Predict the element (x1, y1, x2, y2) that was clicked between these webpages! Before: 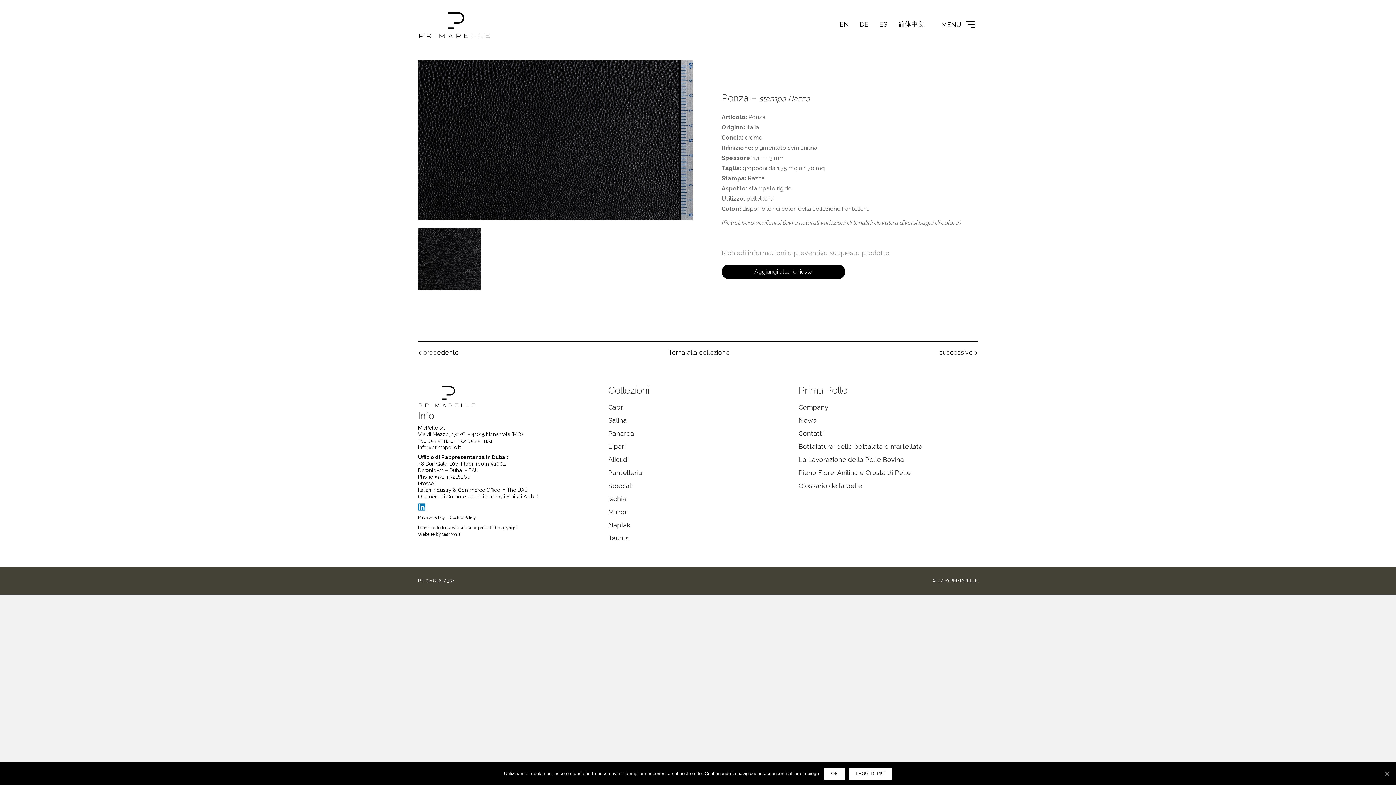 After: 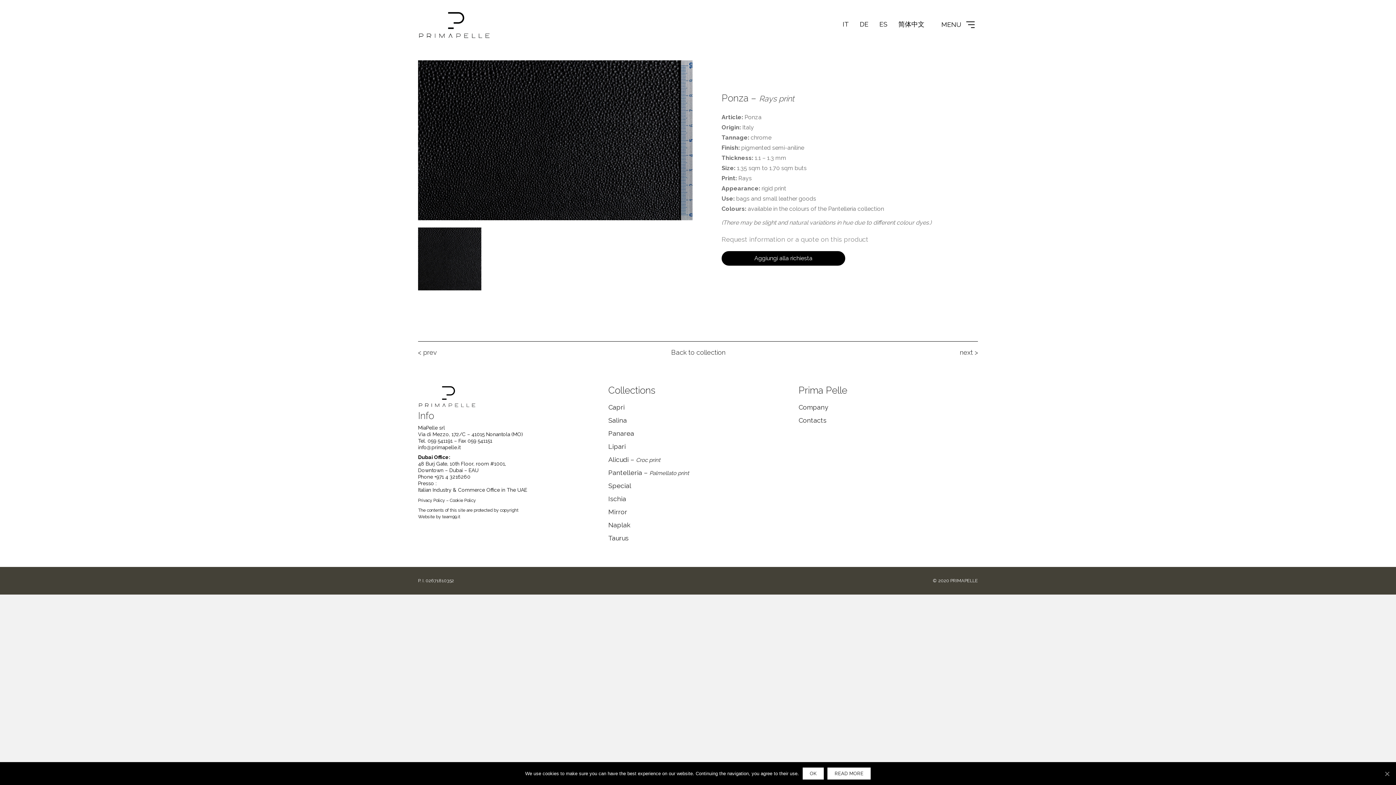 Action: label: EN bbox: (834, 17, 854, 31)